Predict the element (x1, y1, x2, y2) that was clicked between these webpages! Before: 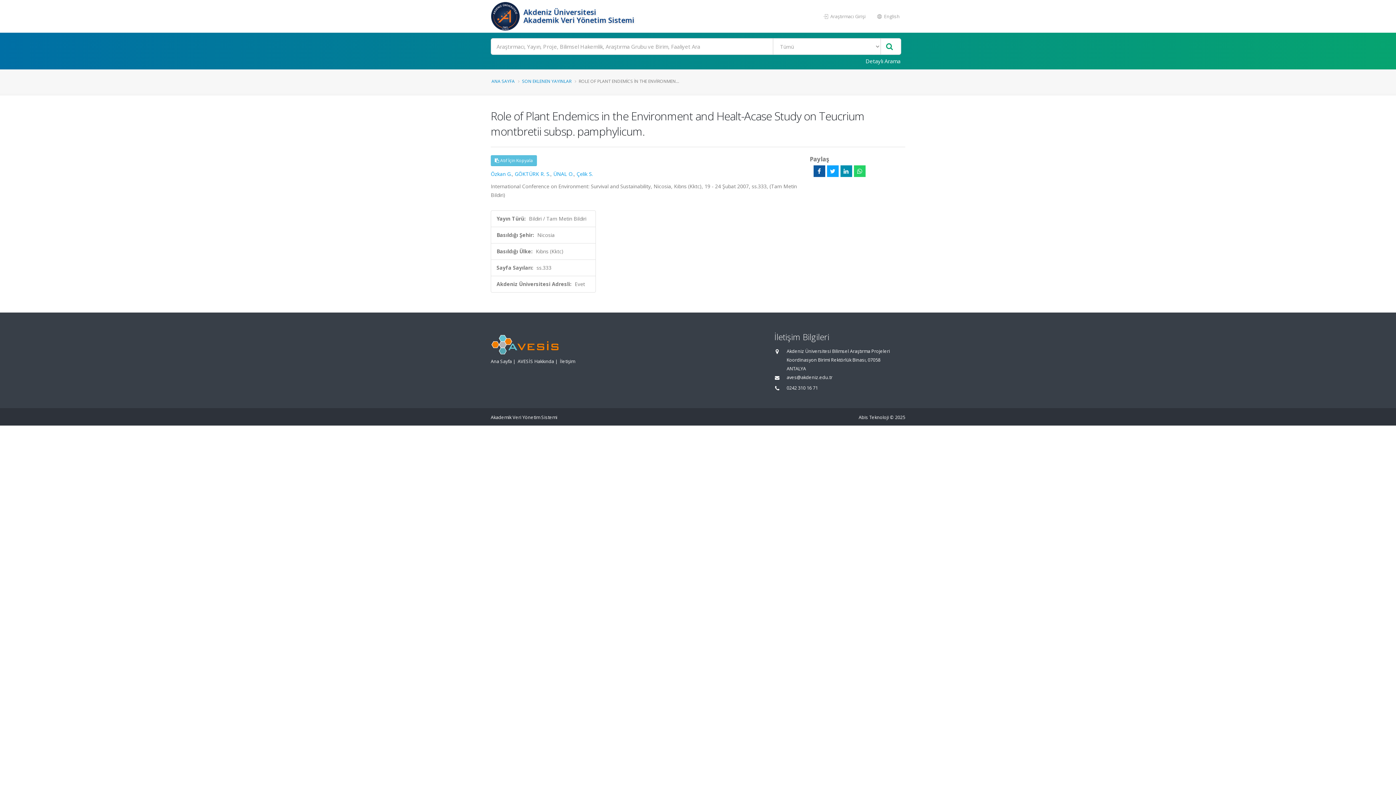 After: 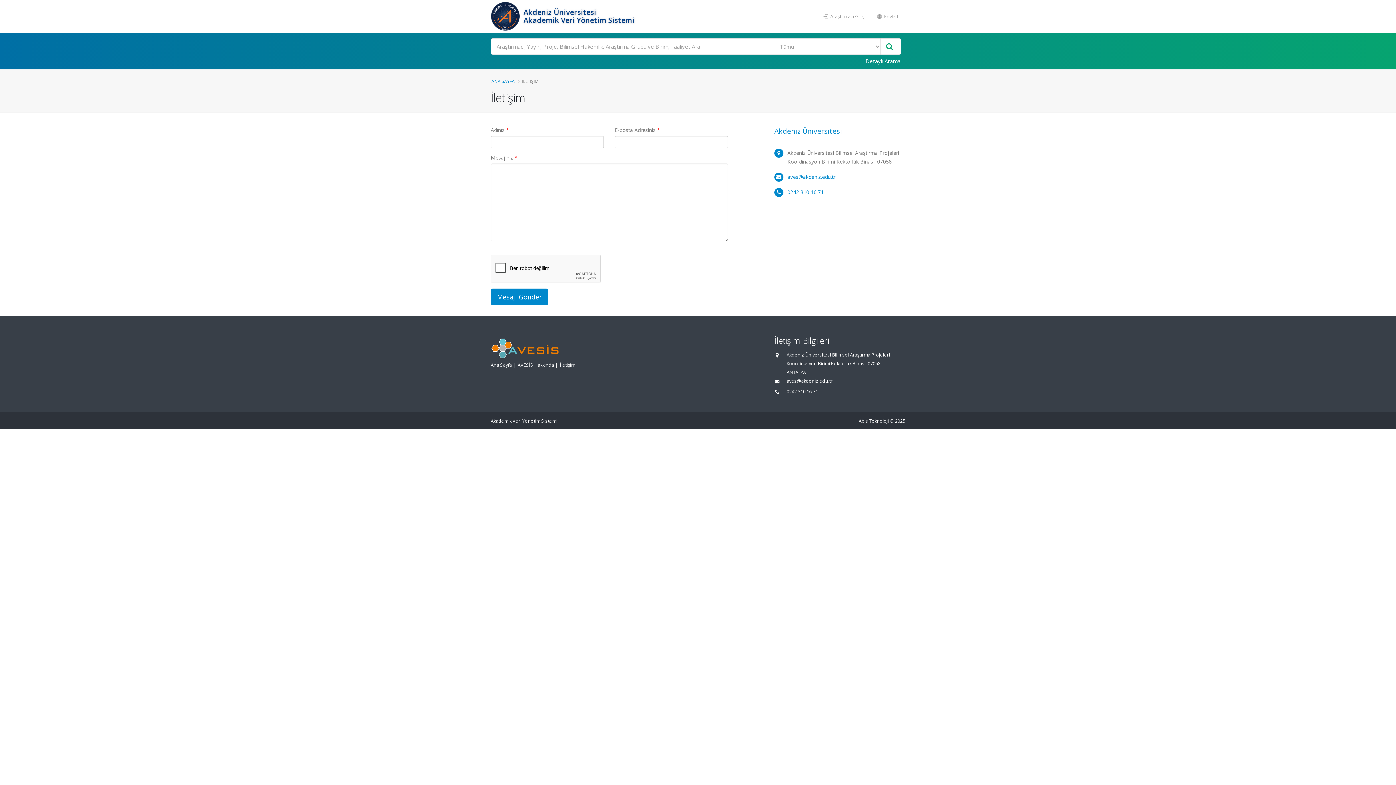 Action: bbox: (560, 358, 575, 364) label: İletişim